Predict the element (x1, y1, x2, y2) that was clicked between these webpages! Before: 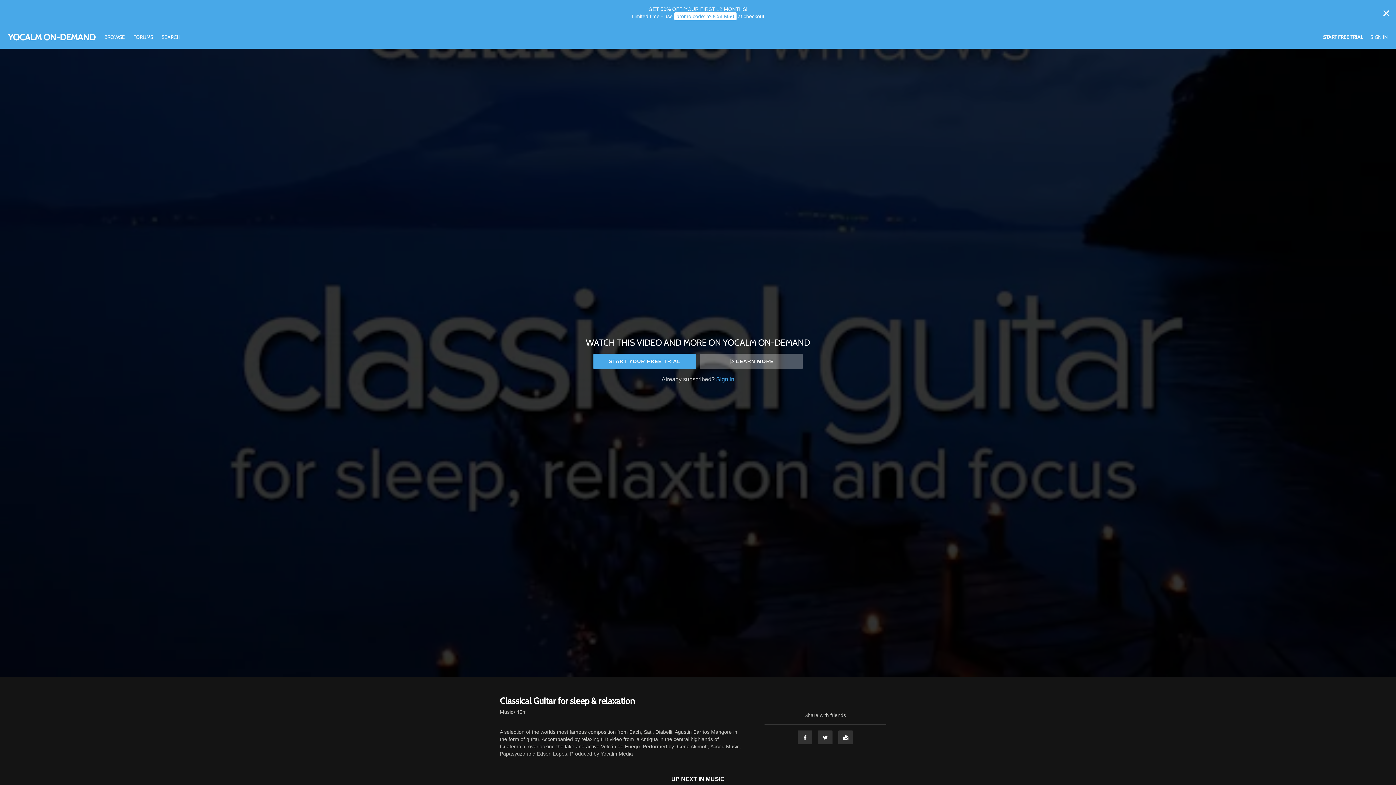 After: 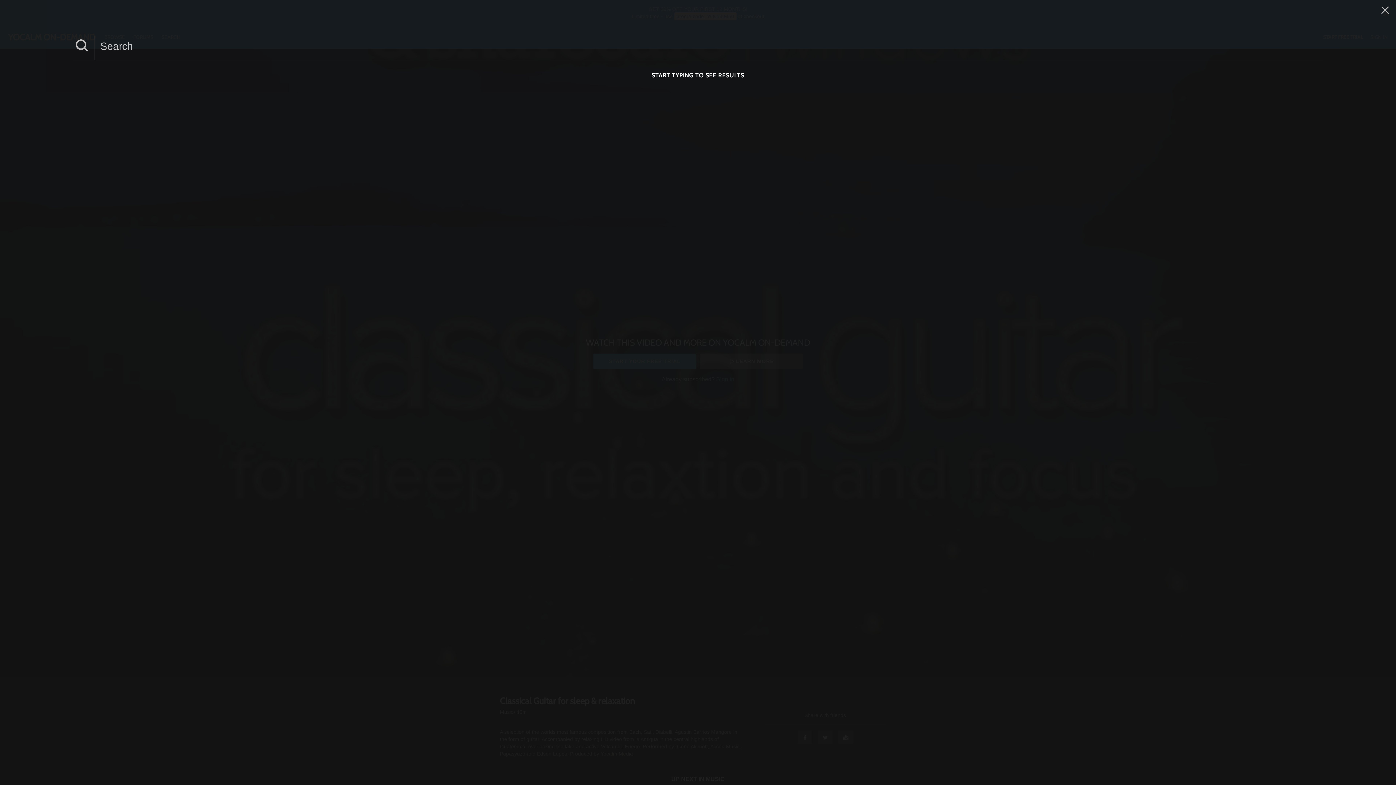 Action: bbox: (158, 33, 184, 40) label: SEARCH